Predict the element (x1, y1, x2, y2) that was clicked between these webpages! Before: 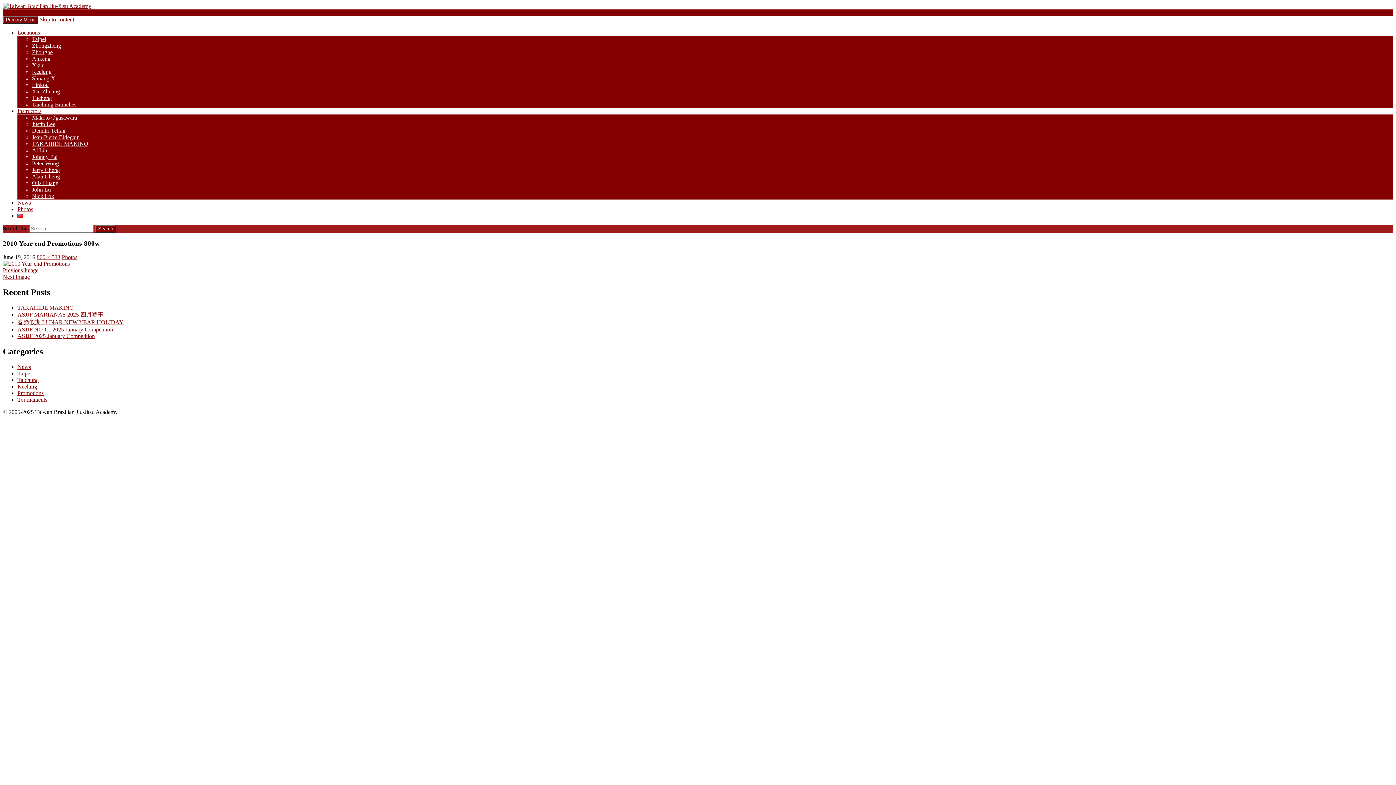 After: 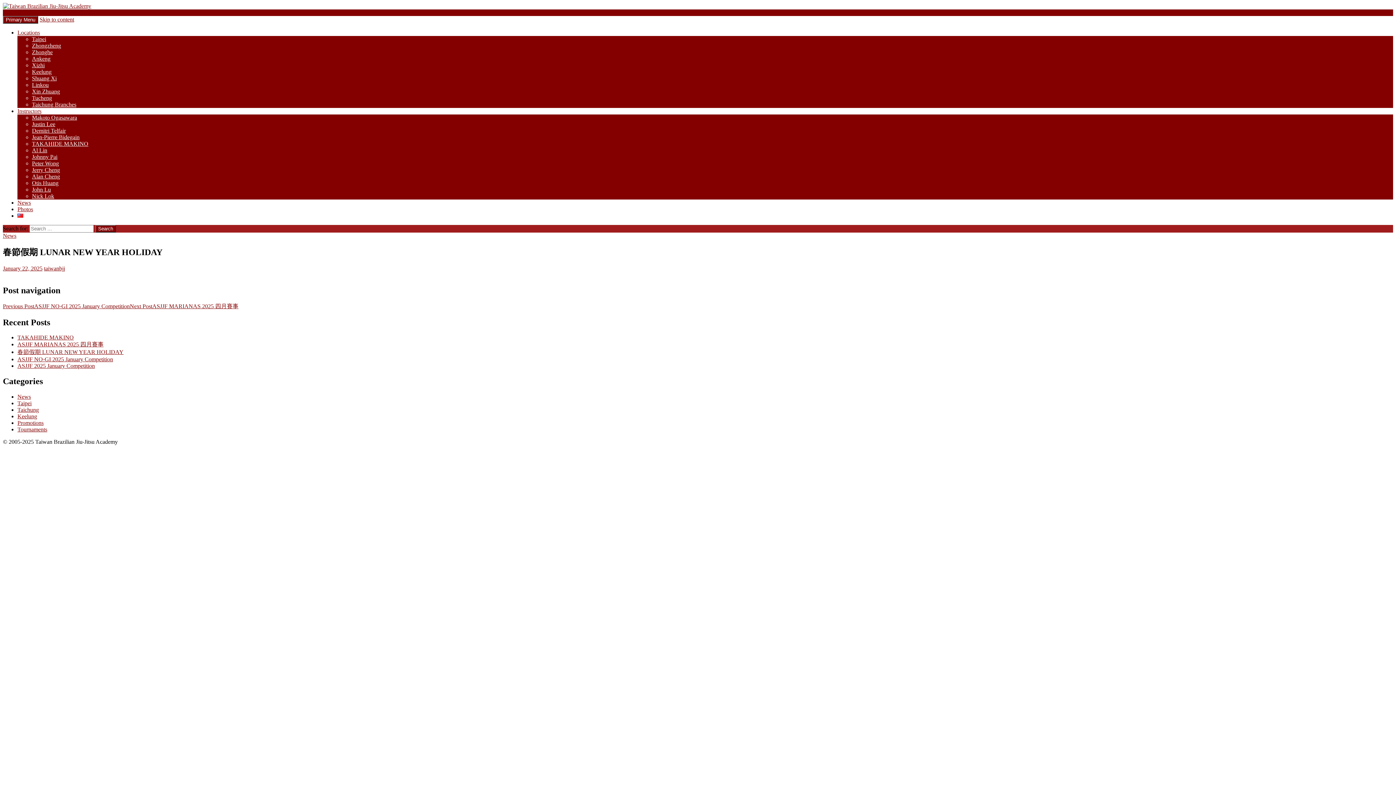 Action: bbox: (17, 319, 123, 325) label: 春節假期 LUNAR NEW YEAR HOLIDAY